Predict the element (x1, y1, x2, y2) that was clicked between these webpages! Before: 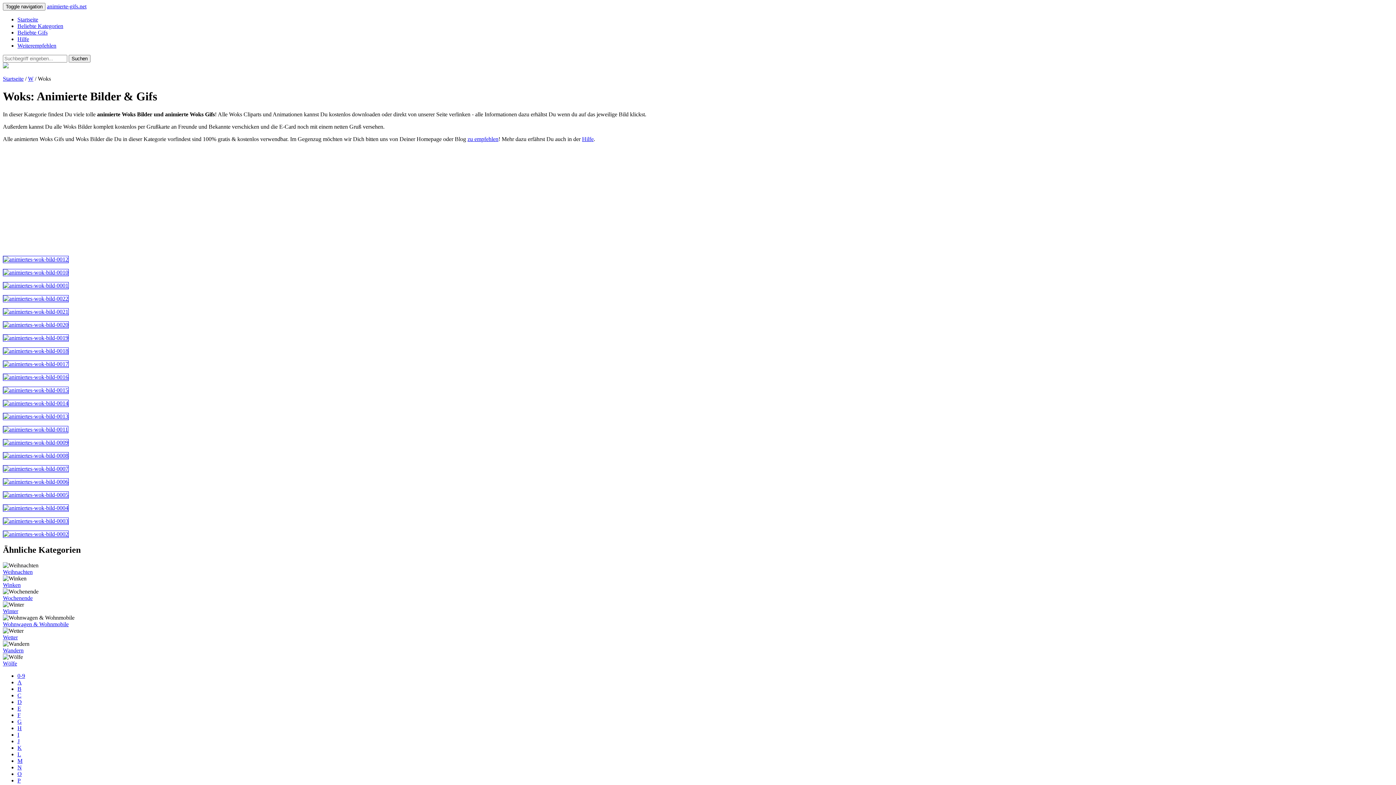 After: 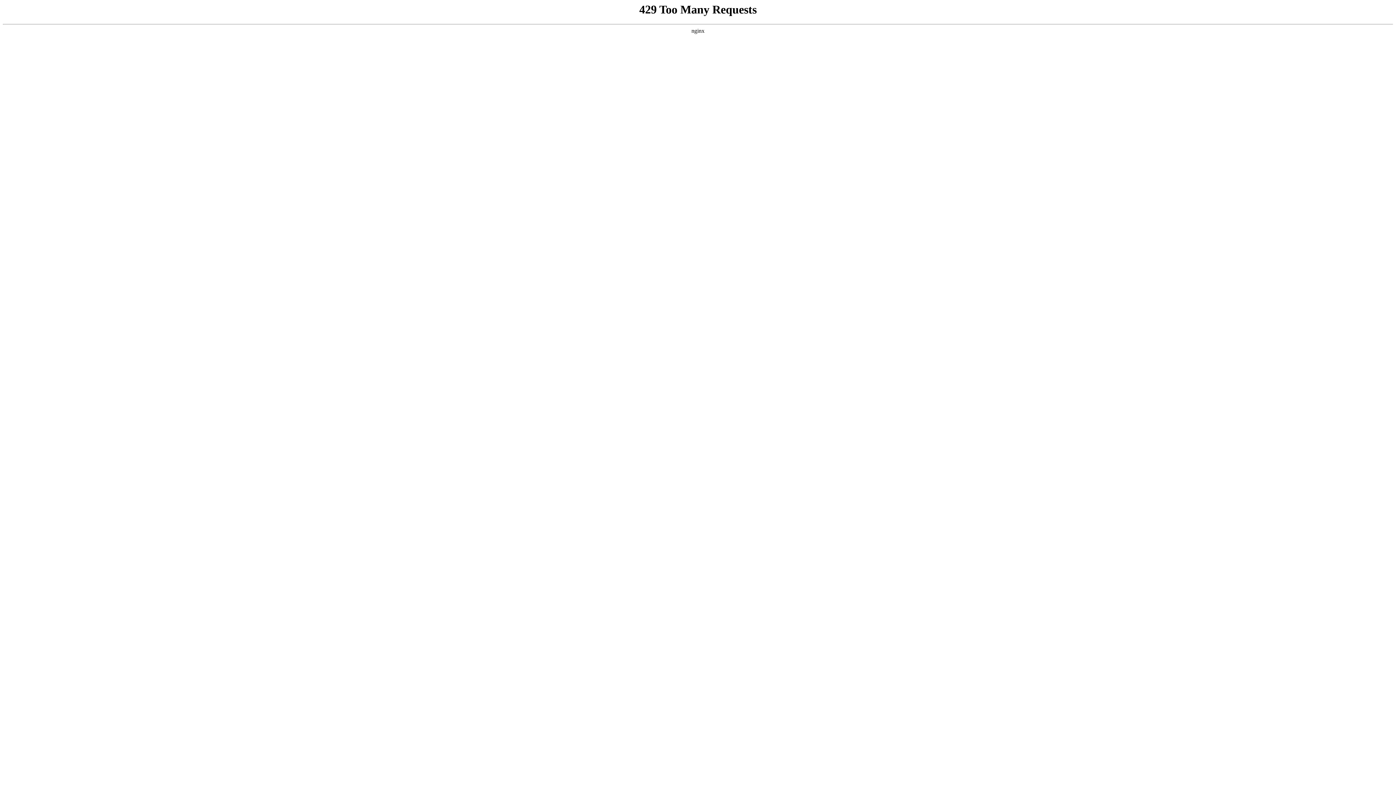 Action: bbox: (17, 764, 21, 770) label: N